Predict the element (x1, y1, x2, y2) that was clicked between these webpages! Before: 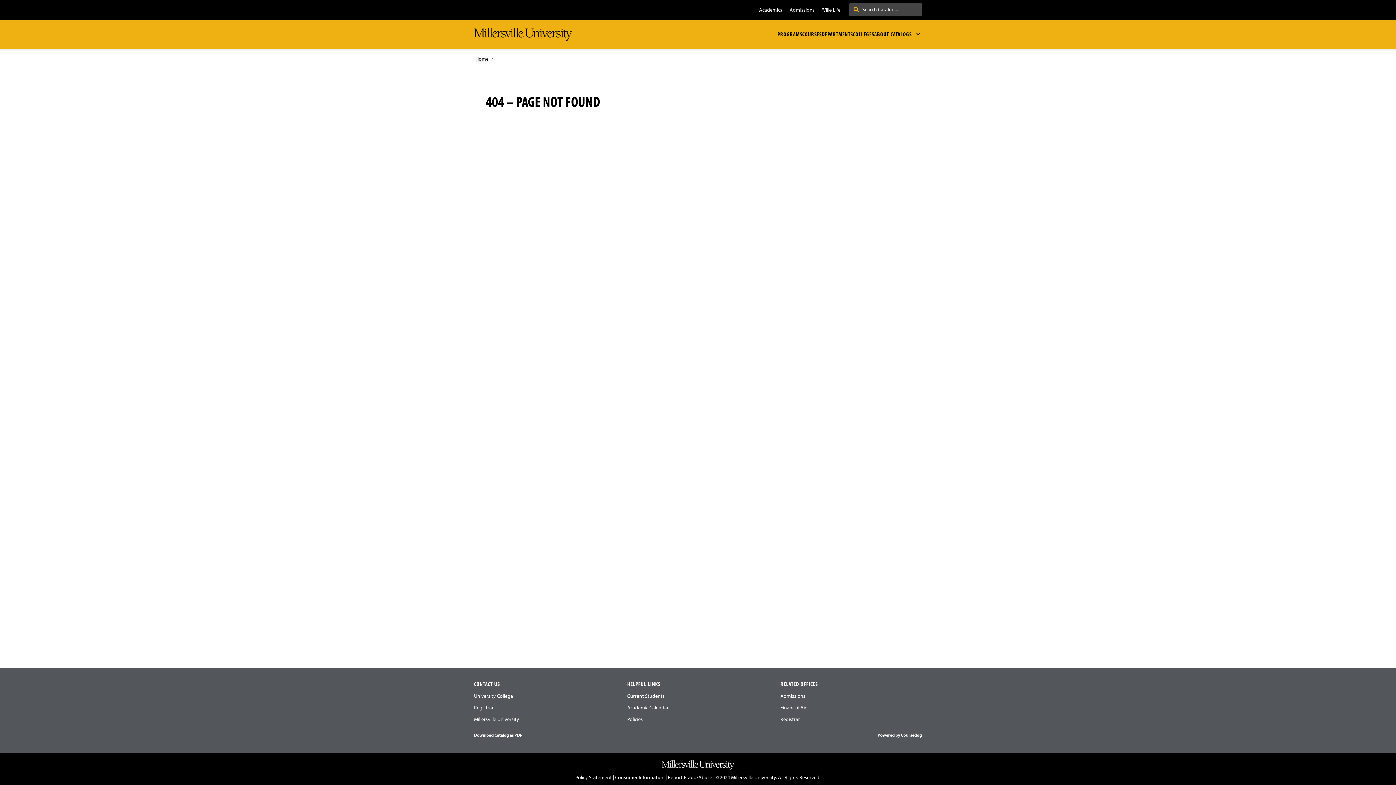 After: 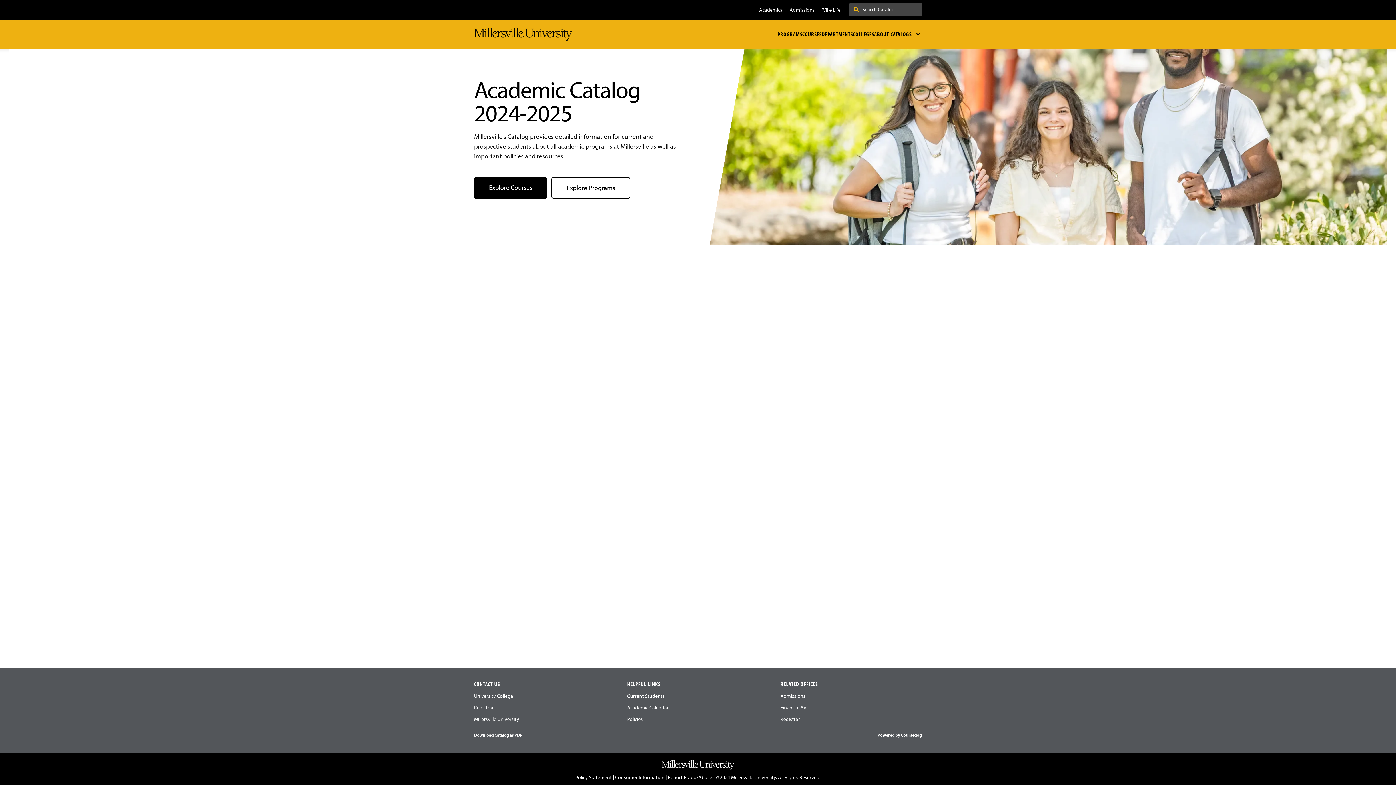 Action: bbox: (474, 27, 572, 40)